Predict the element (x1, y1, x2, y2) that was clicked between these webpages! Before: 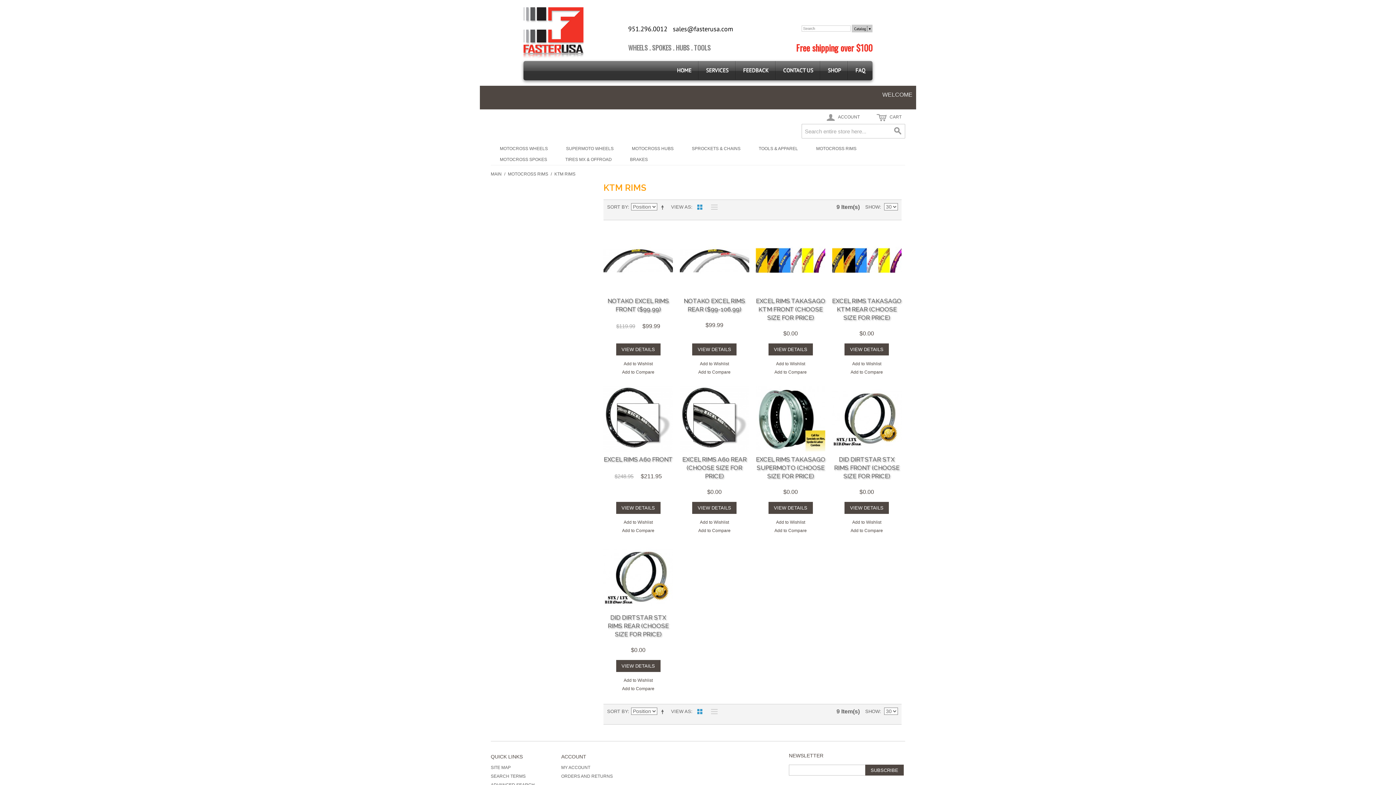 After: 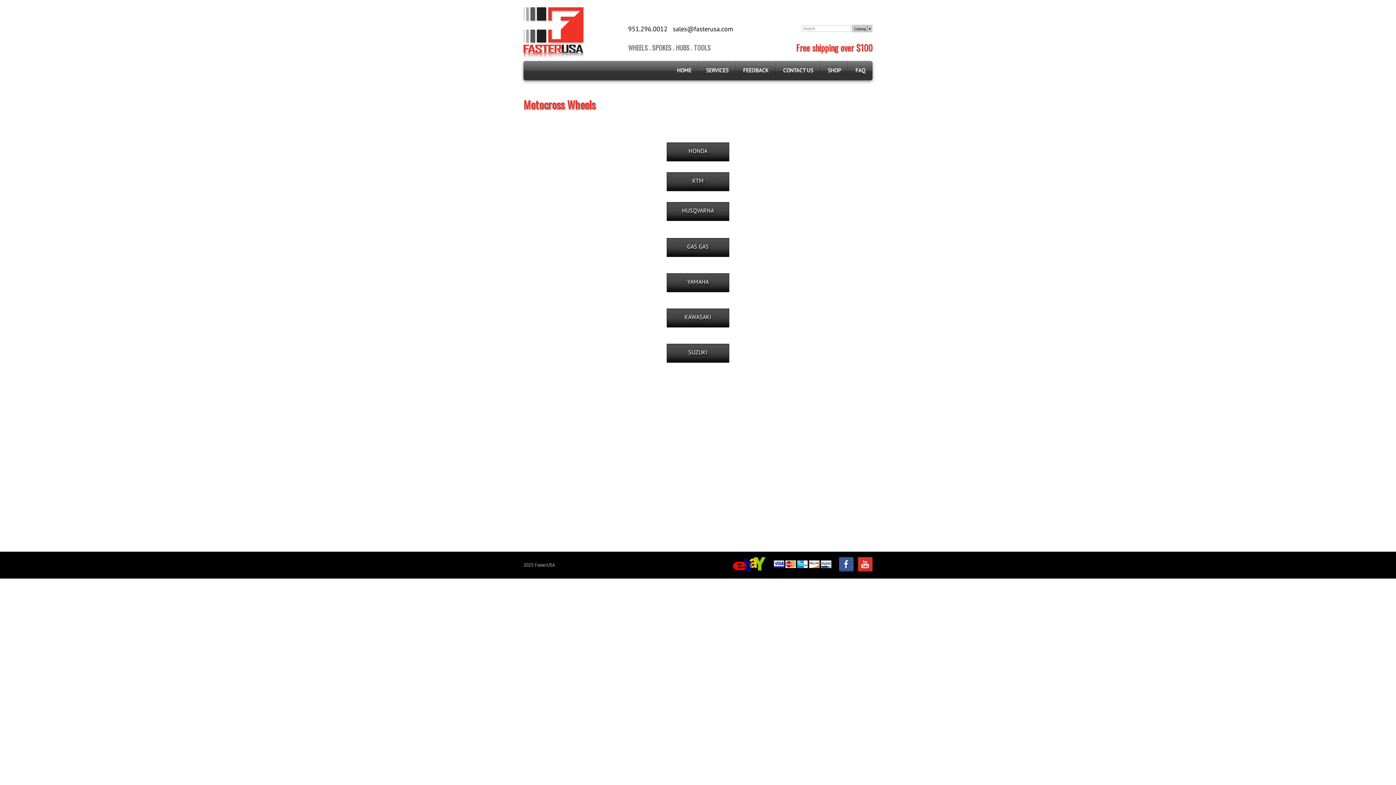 Action: label: WHEELS bbox: (628, 42, 648, 52)